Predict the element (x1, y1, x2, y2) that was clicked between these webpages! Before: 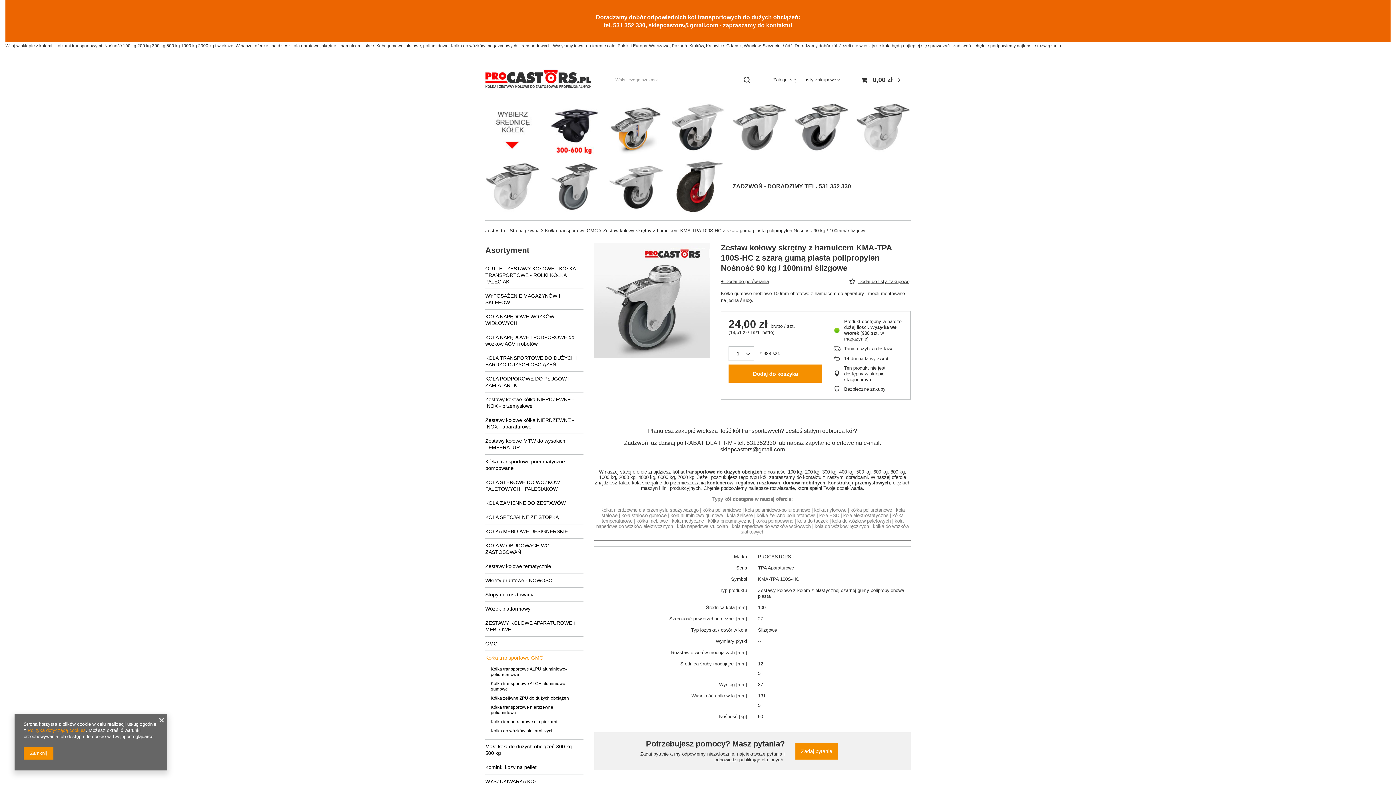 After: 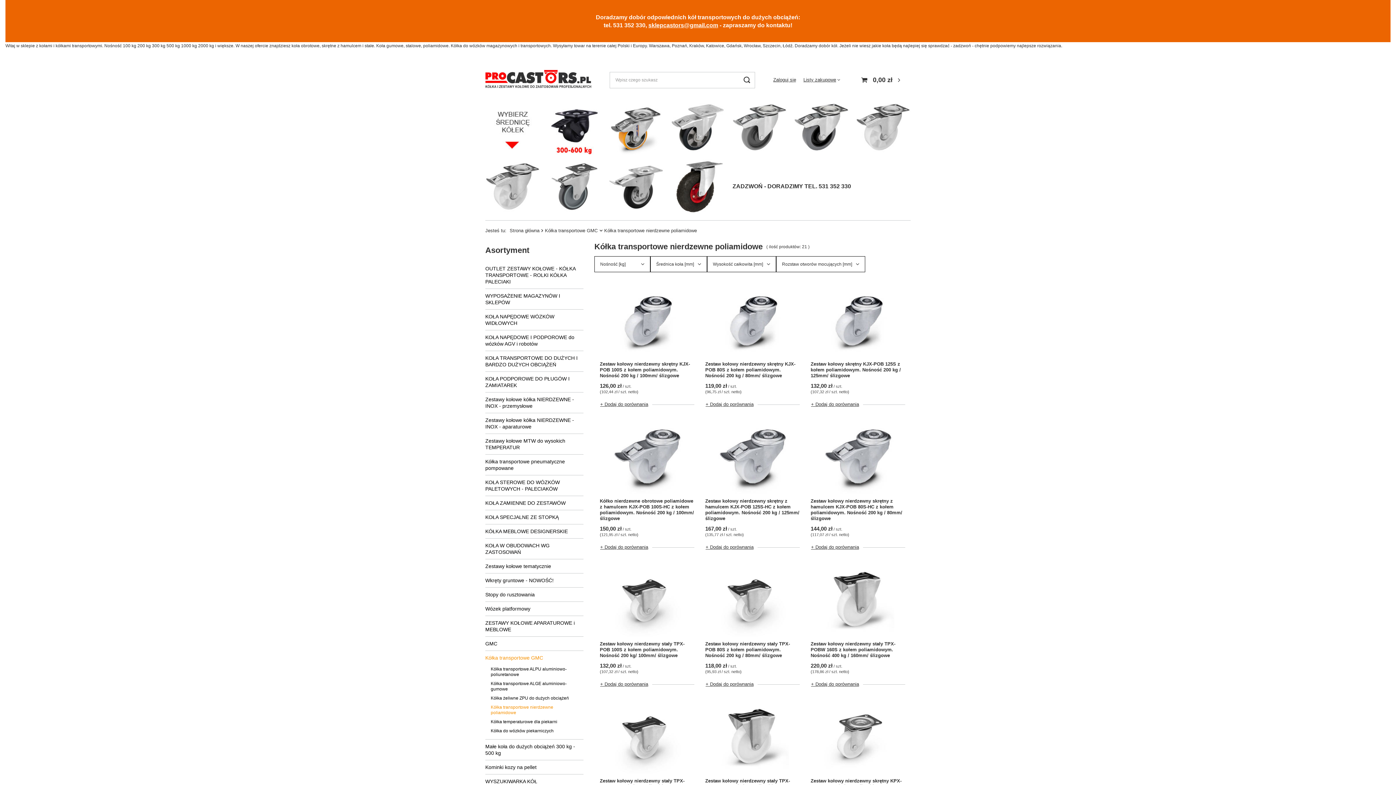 Action: bbox: (490, 703, 578, 717) label: Kółka transportowe nierdzewne poliamidowe